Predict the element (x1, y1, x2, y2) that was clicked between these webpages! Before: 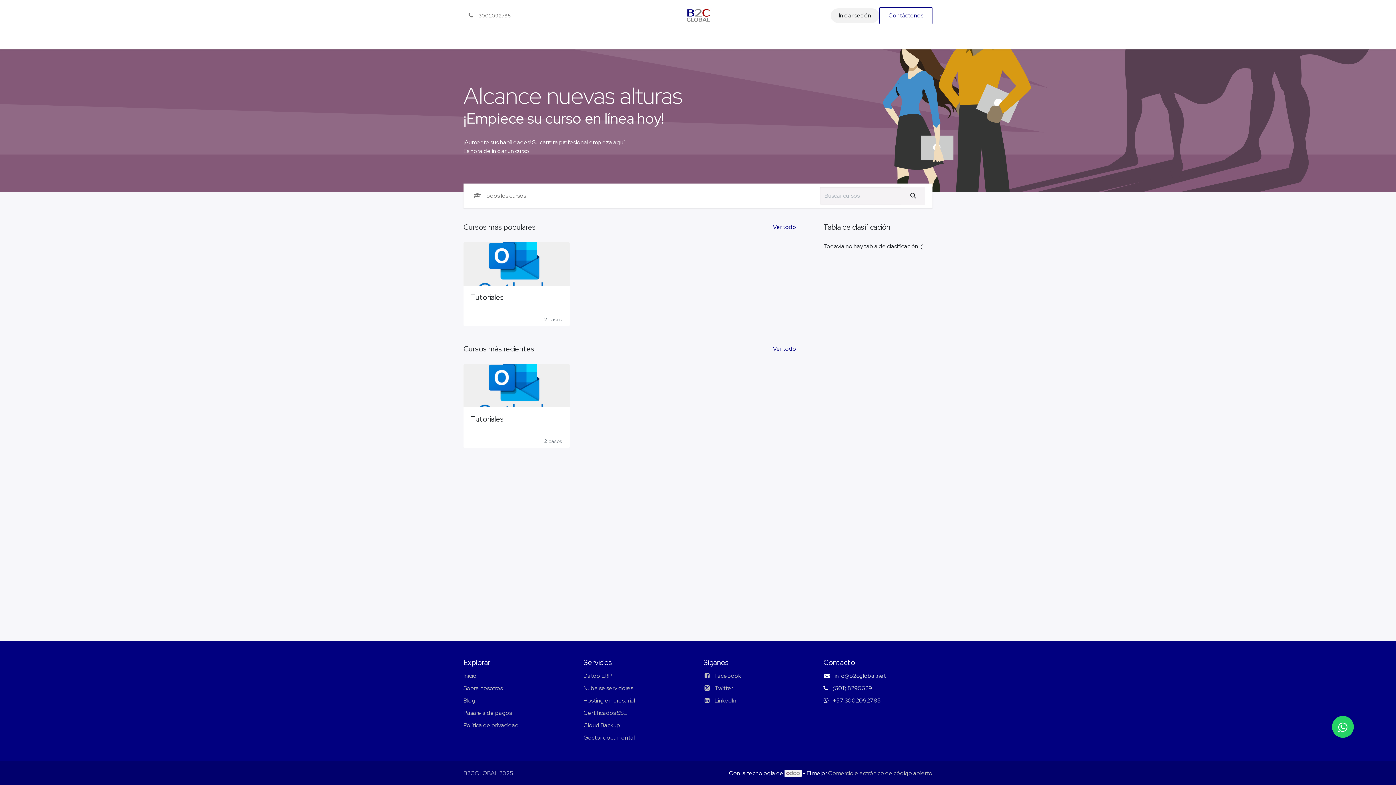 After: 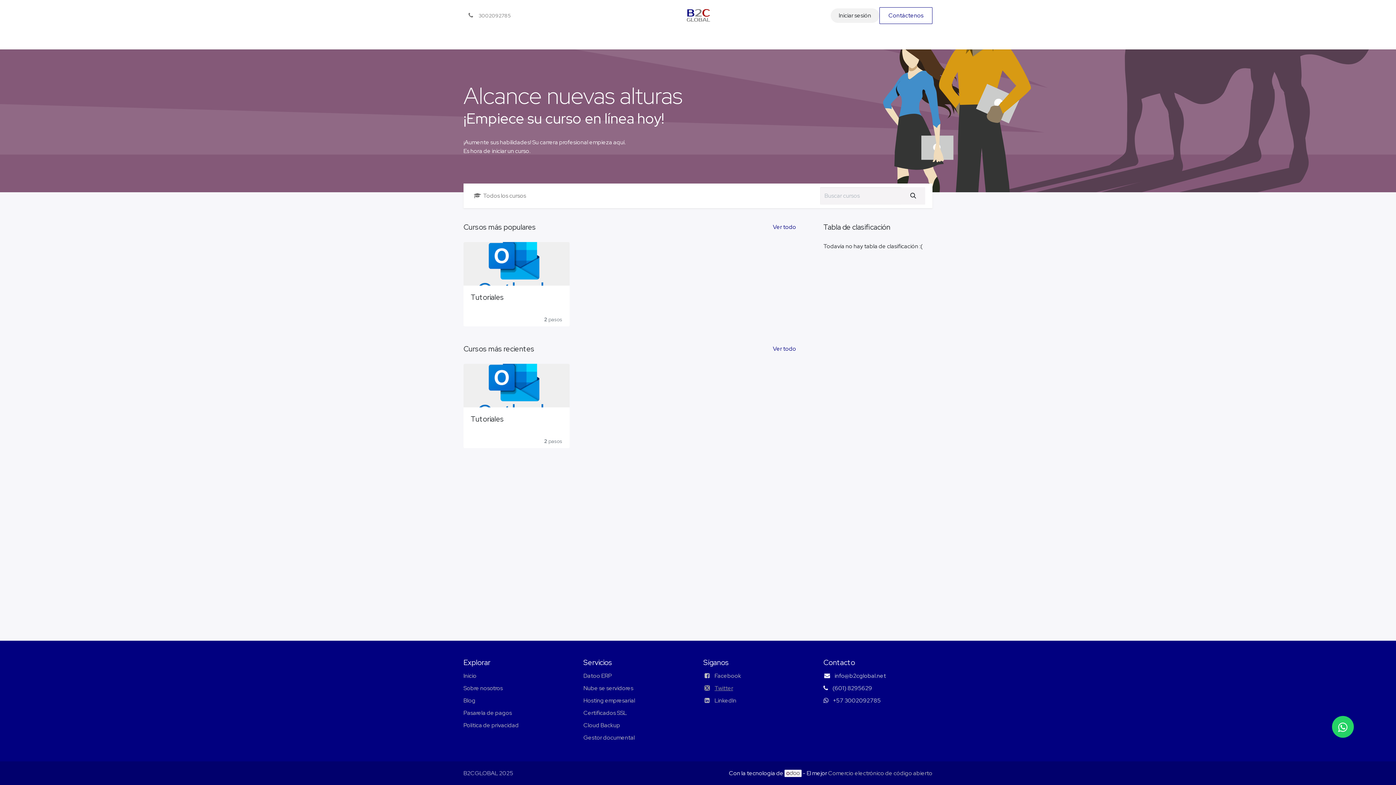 Action: label: Twitter bbox: (703, 684, 733, 692)